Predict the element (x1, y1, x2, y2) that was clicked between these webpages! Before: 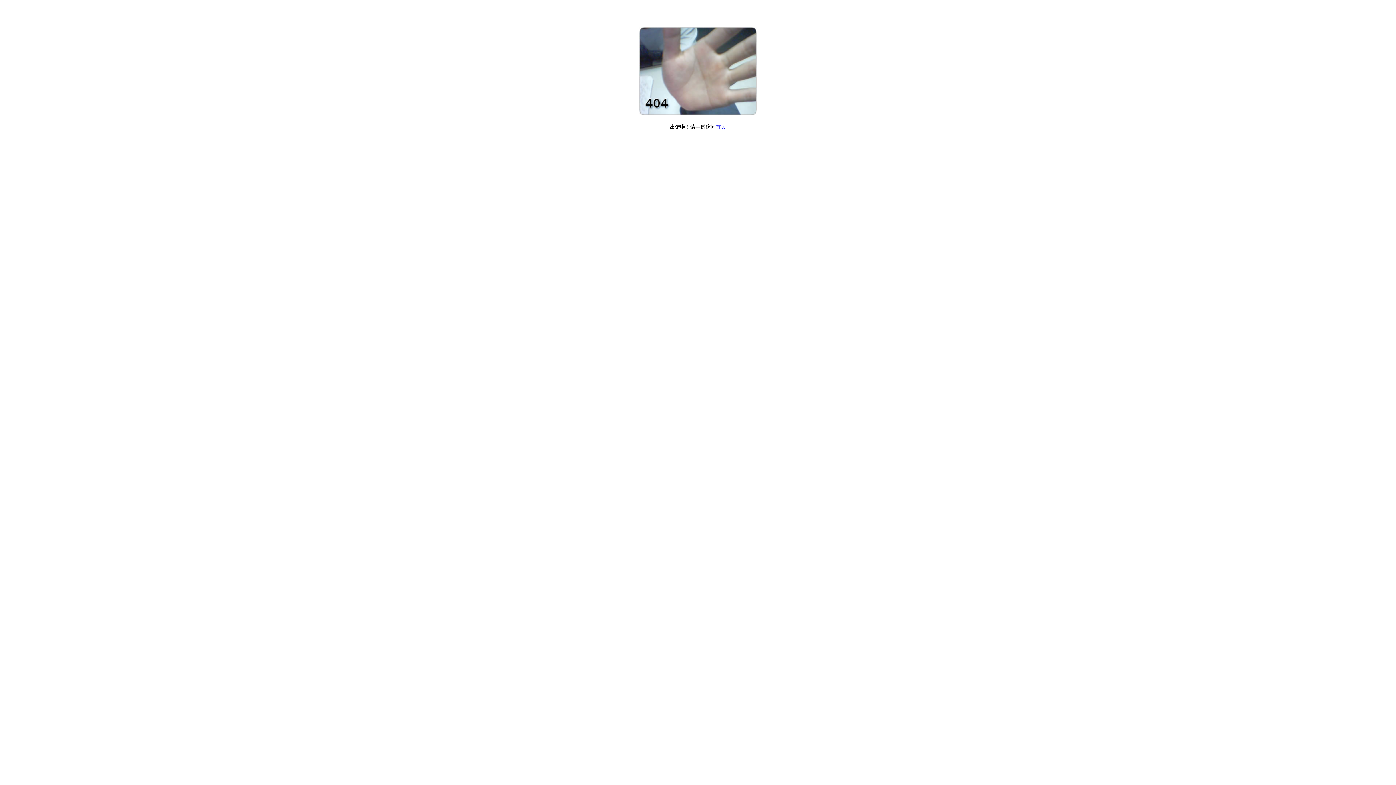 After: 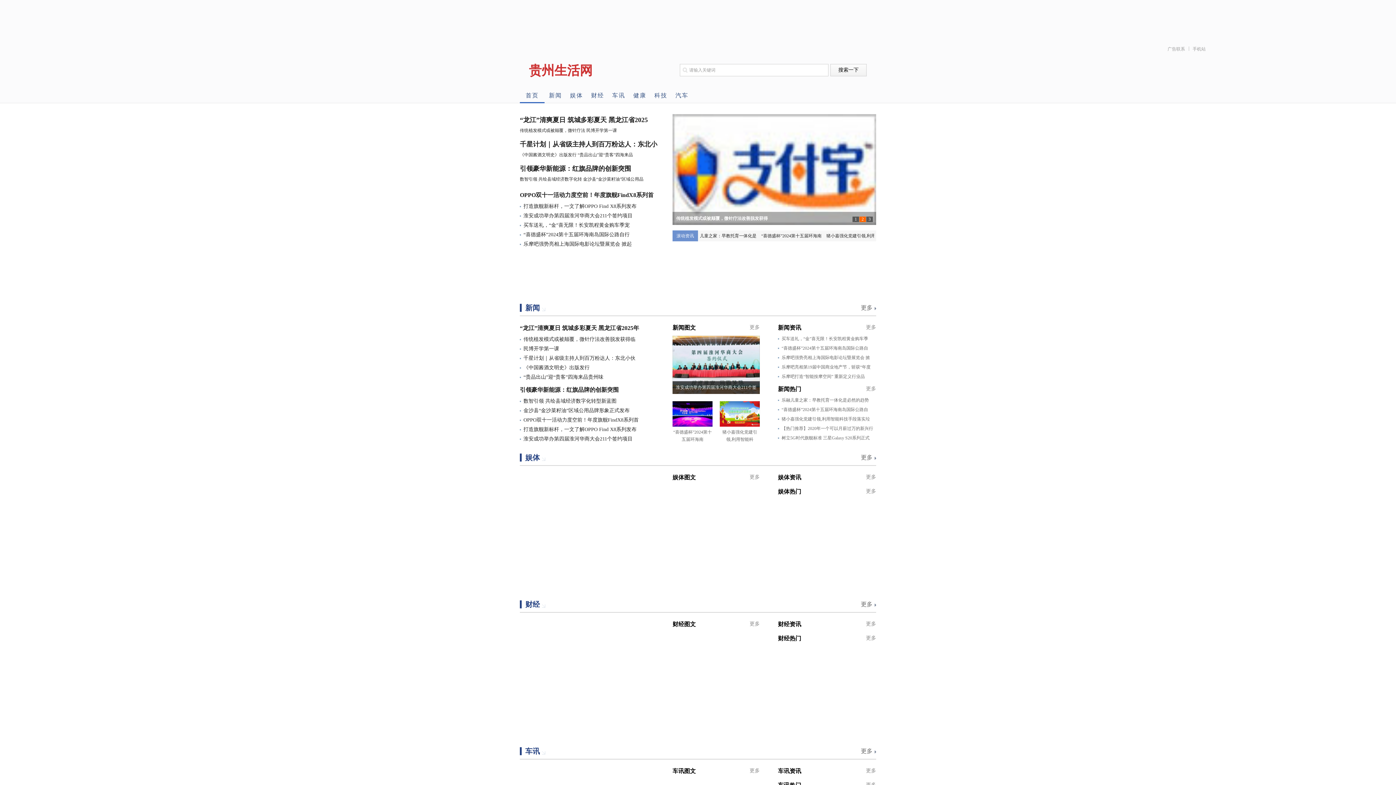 Action: bbox: (716, 124, 726, 129) label: 首页